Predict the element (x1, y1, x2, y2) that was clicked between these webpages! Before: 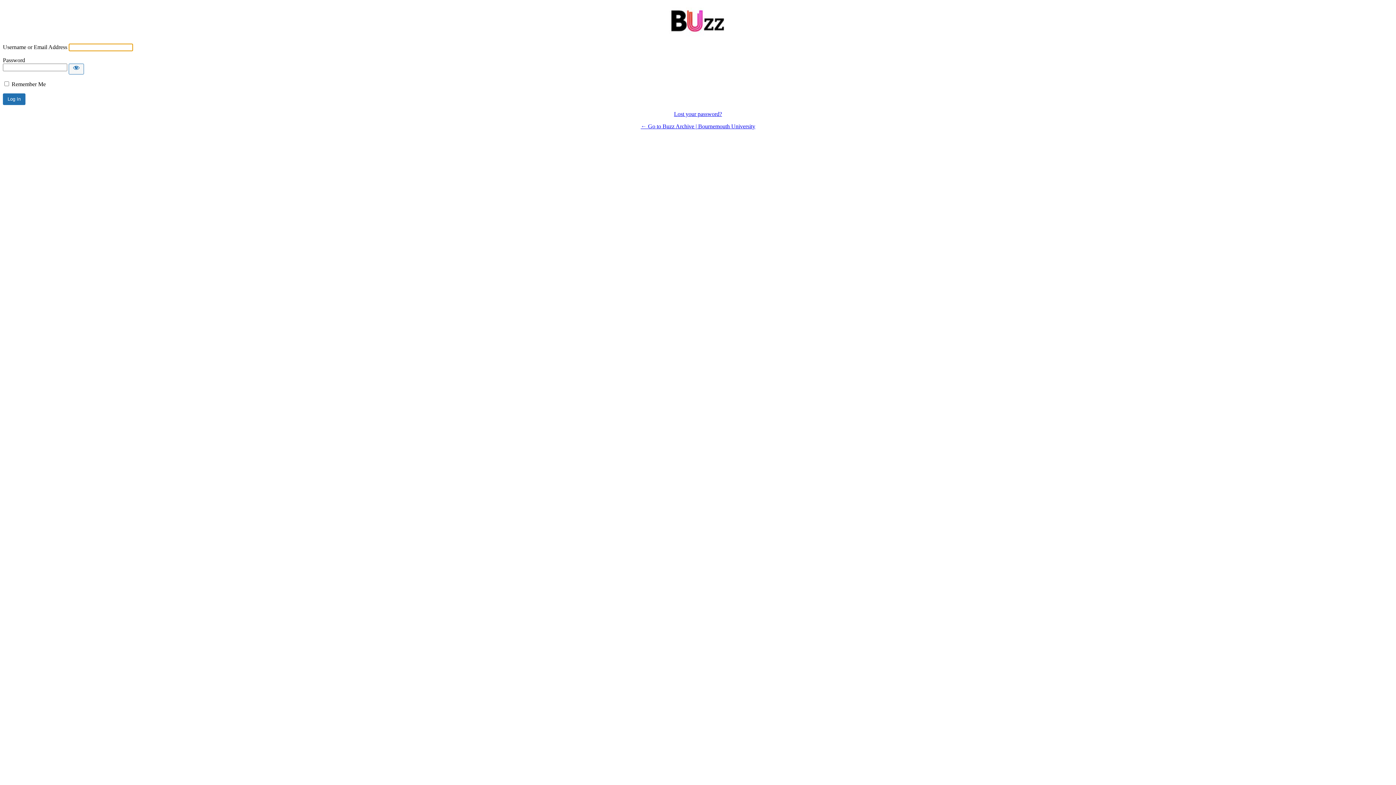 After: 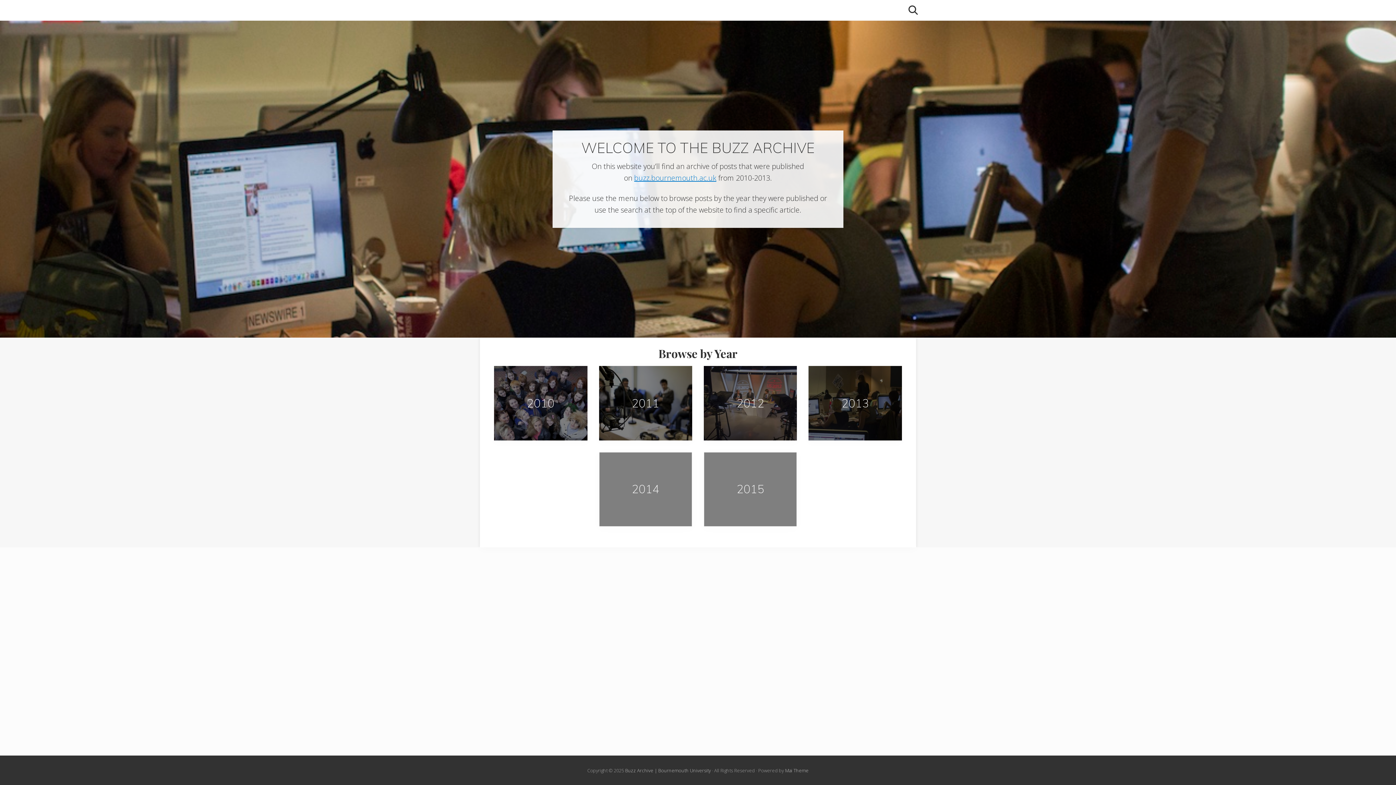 Action: bbox: (665, 7, 730, 36)